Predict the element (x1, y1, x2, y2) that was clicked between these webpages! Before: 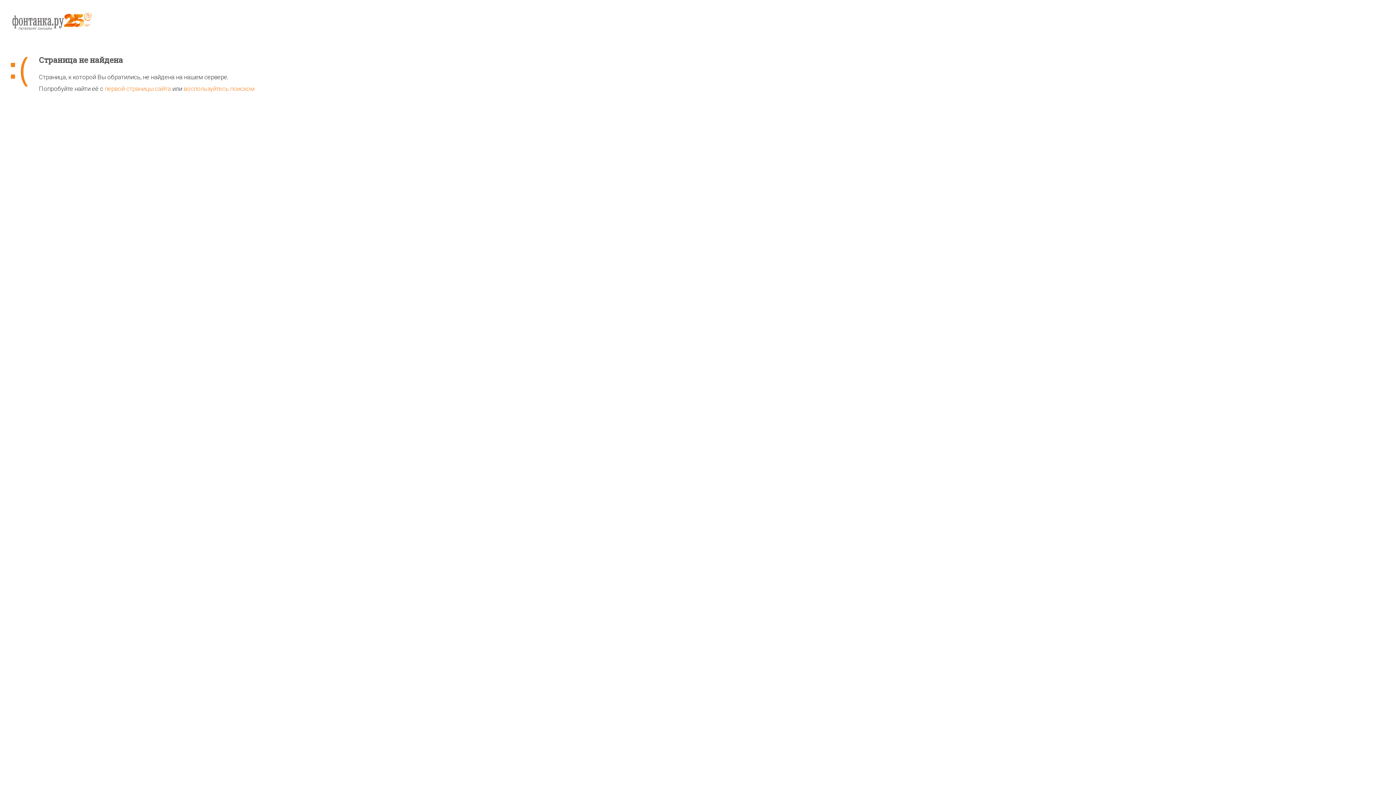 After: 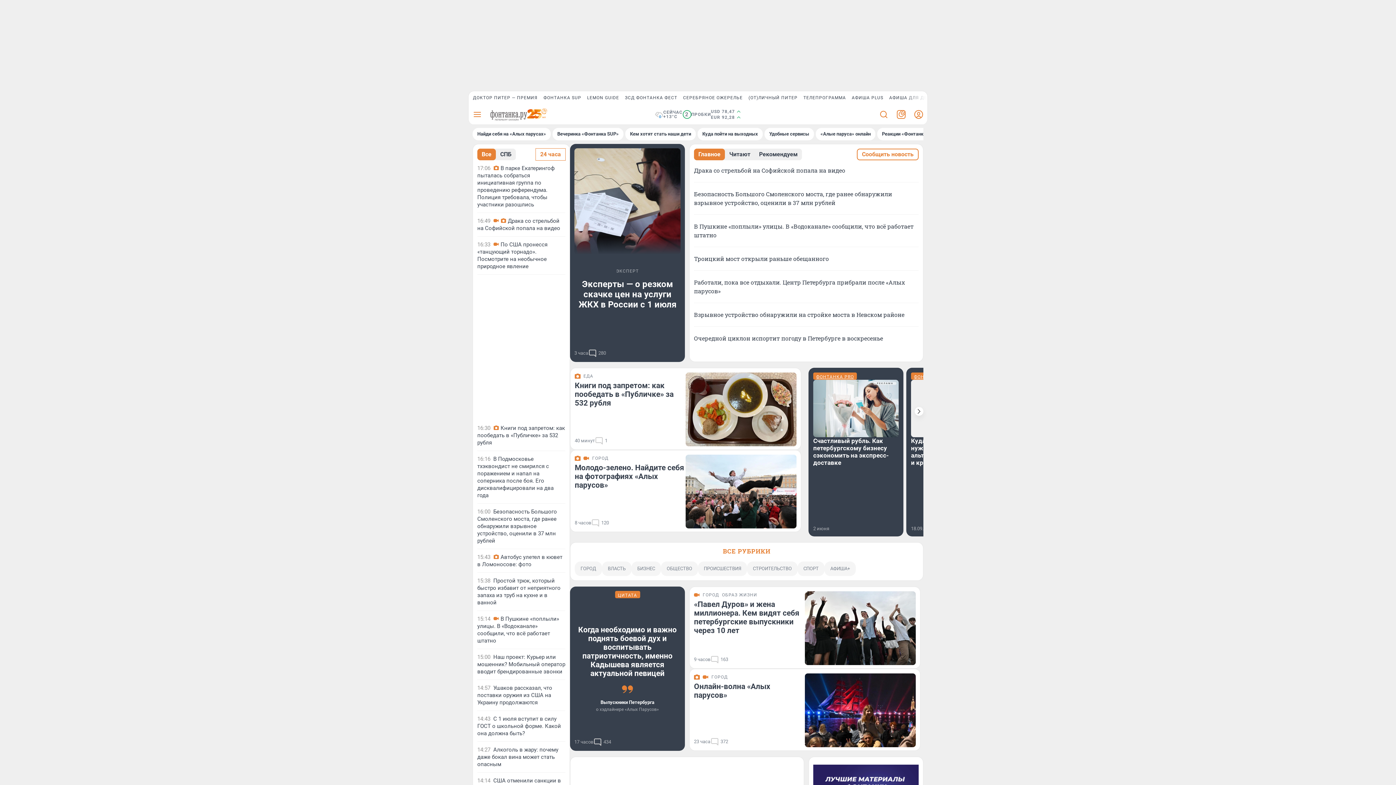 Action: bbox: (10, 11, 1385, 55)